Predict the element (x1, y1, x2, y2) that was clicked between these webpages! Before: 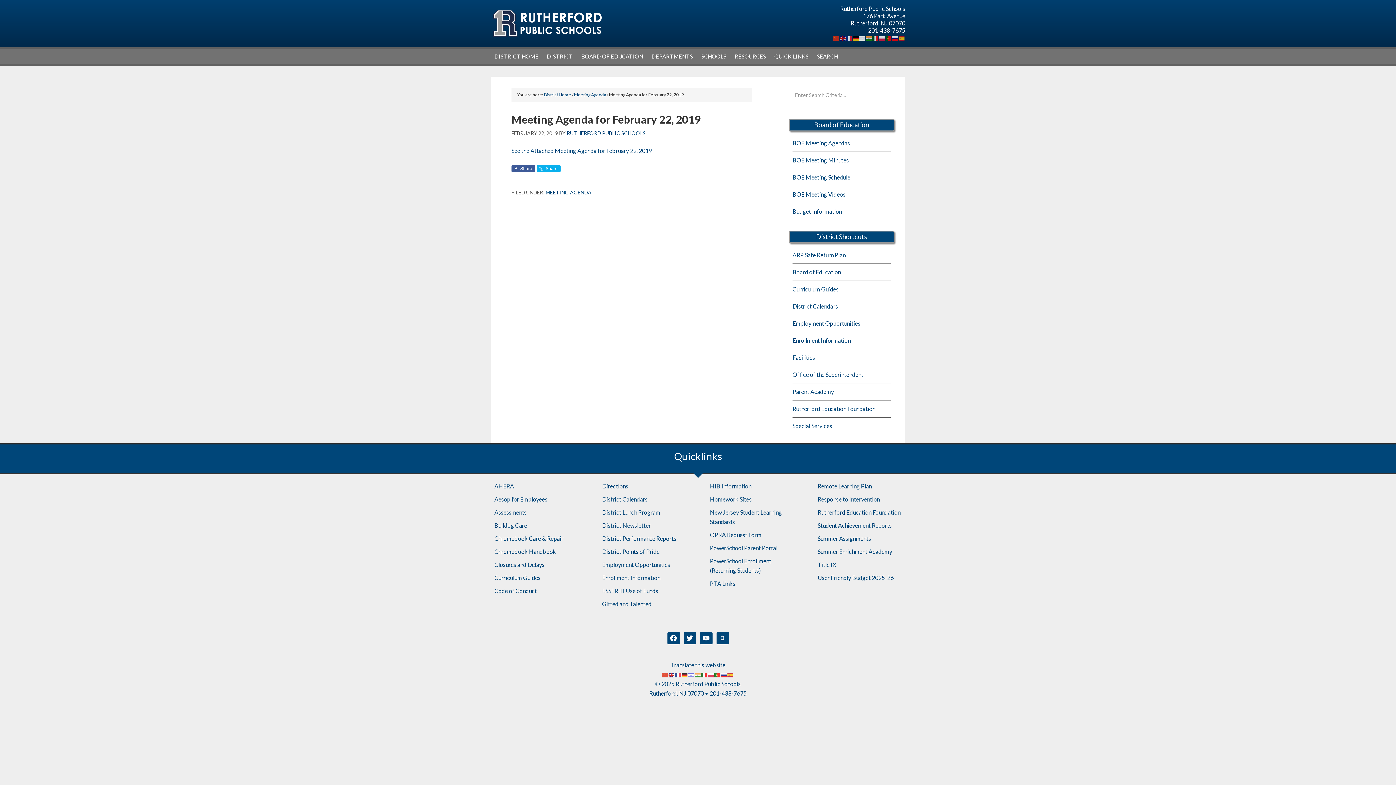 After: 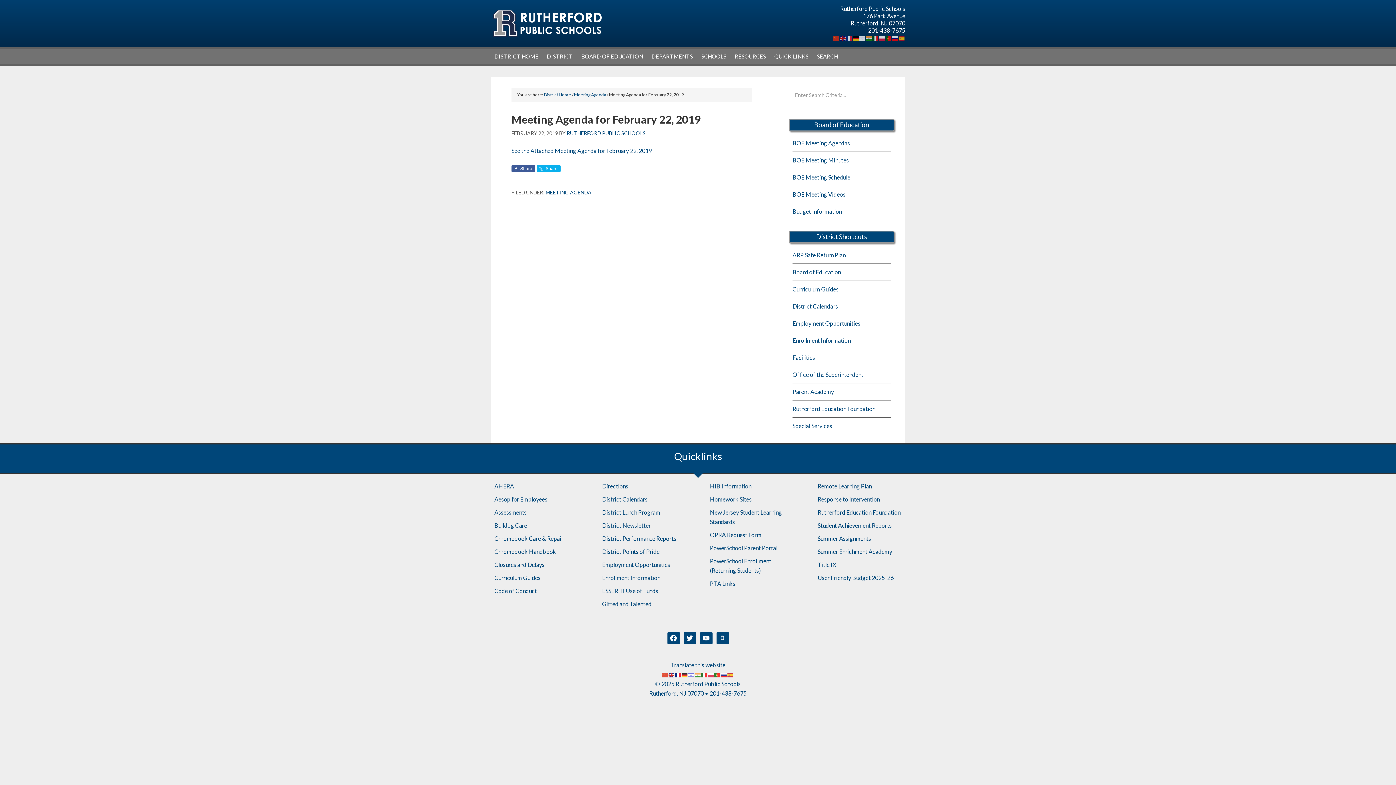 Action: bbox: (675, 671, 681, 678)